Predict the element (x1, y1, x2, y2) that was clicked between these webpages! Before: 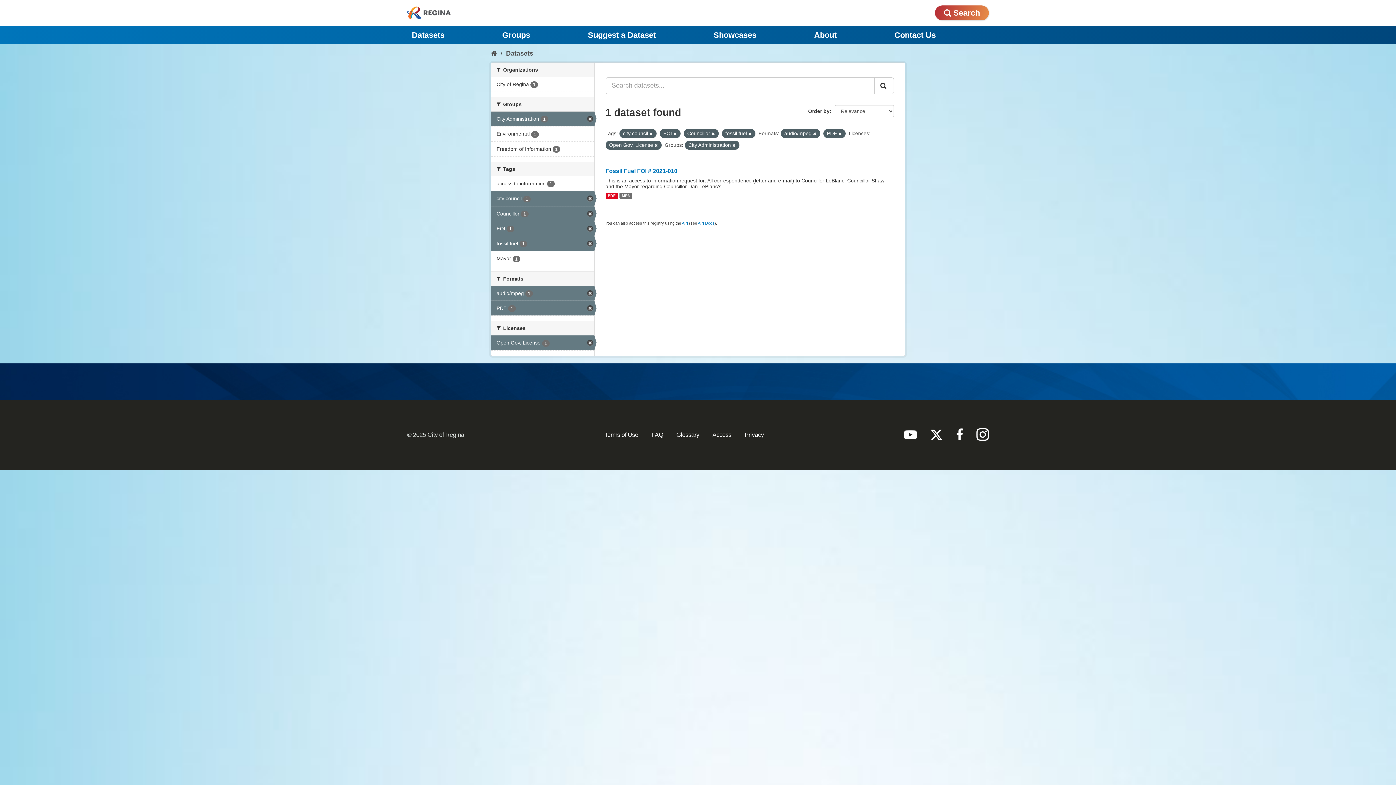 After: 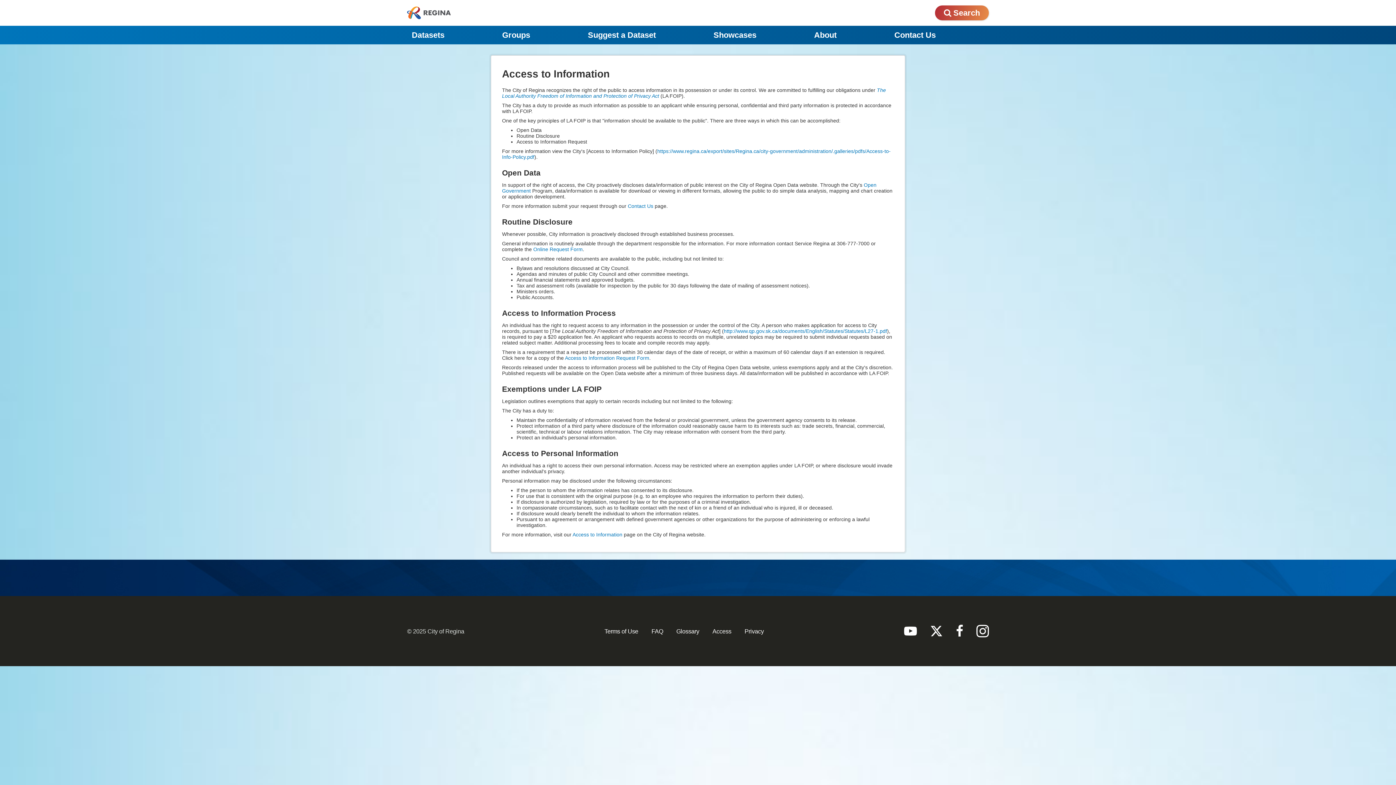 Action: bbox: (712, 431, 731, 438) label: Access